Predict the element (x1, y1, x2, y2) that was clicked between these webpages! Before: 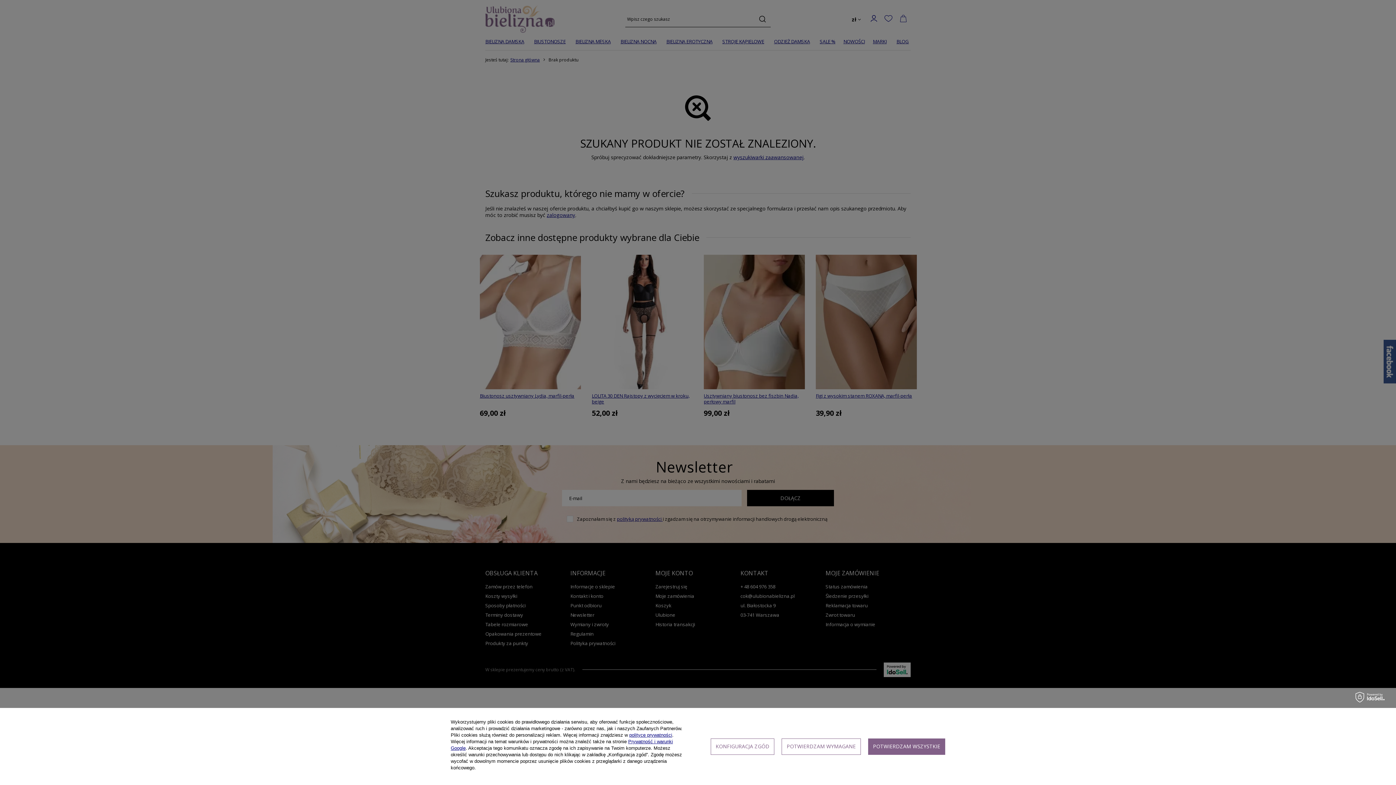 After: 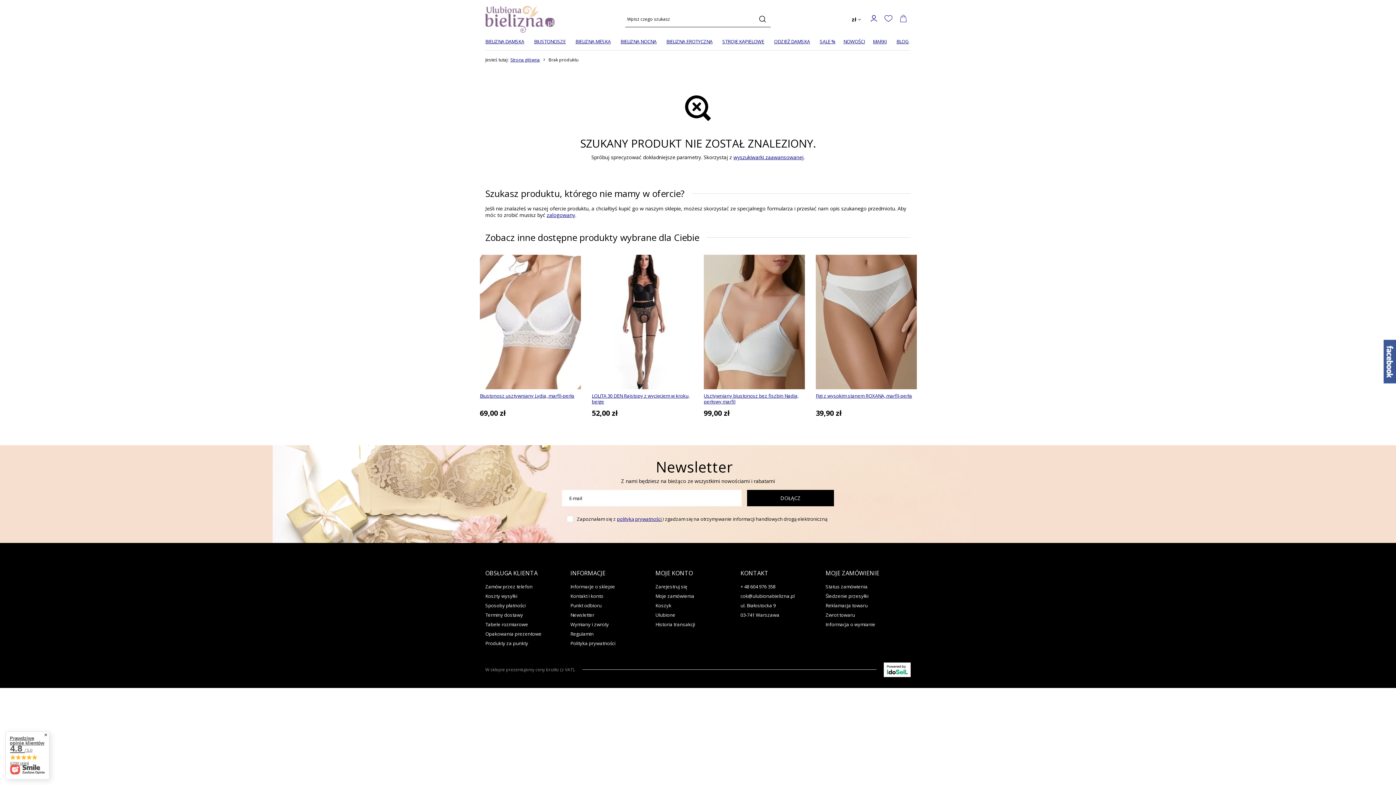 Action: bbox: (868, 738, 945, 755) label: POTWIERDZAM WSZYSTKIE